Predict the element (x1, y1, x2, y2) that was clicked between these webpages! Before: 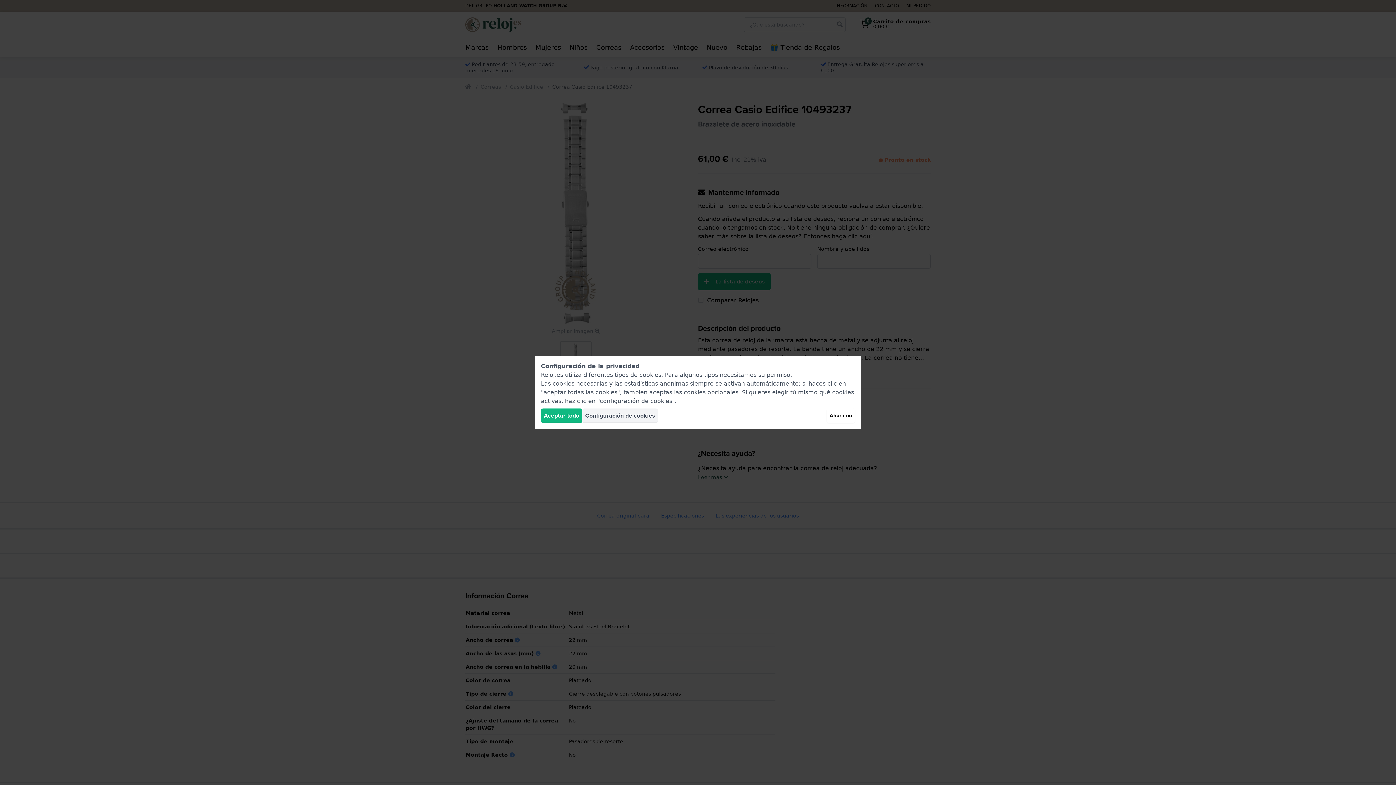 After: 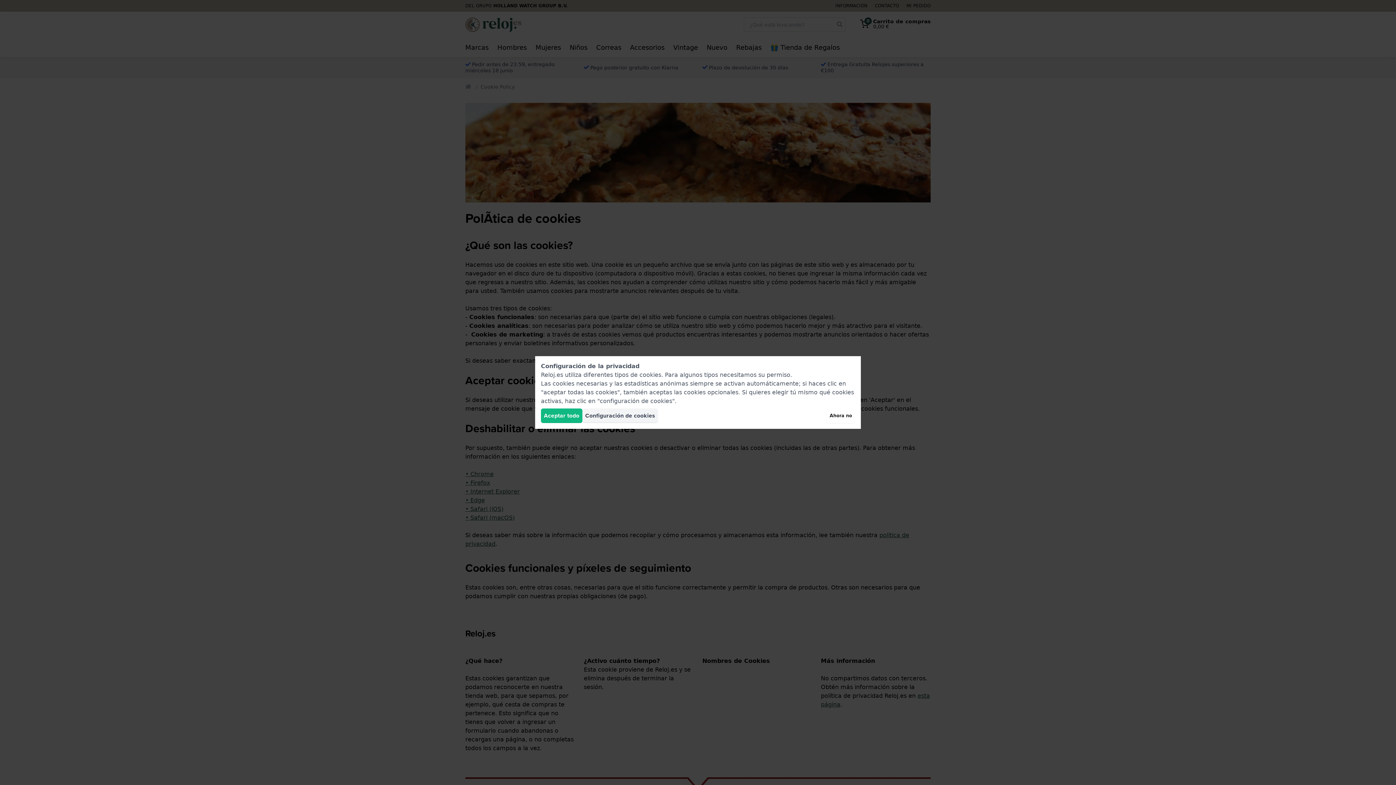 Action: bbox: (639, 371, 661, 378) label: cookies